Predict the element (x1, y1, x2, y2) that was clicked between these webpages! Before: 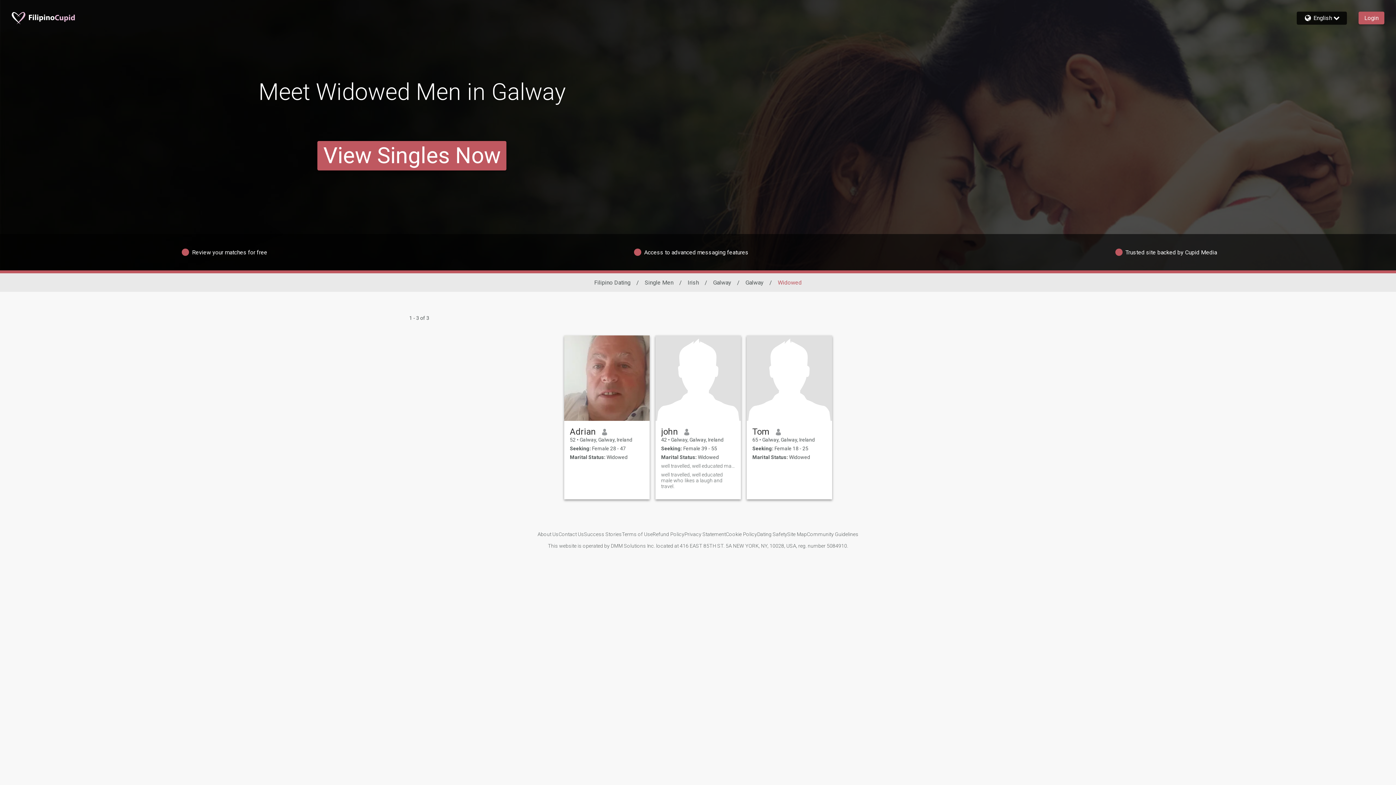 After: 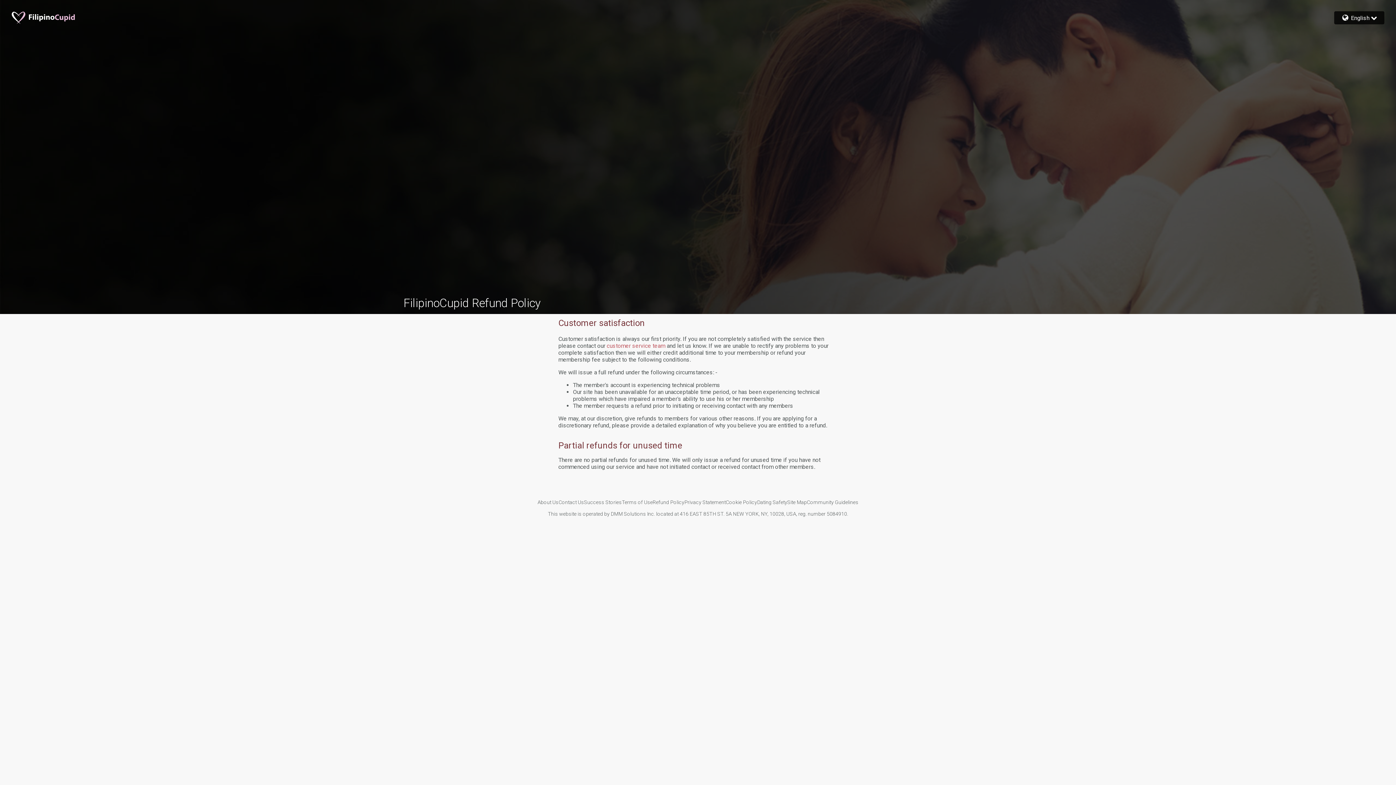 Action: bbox: (652, 531, 684, 537) label: Refund Policy